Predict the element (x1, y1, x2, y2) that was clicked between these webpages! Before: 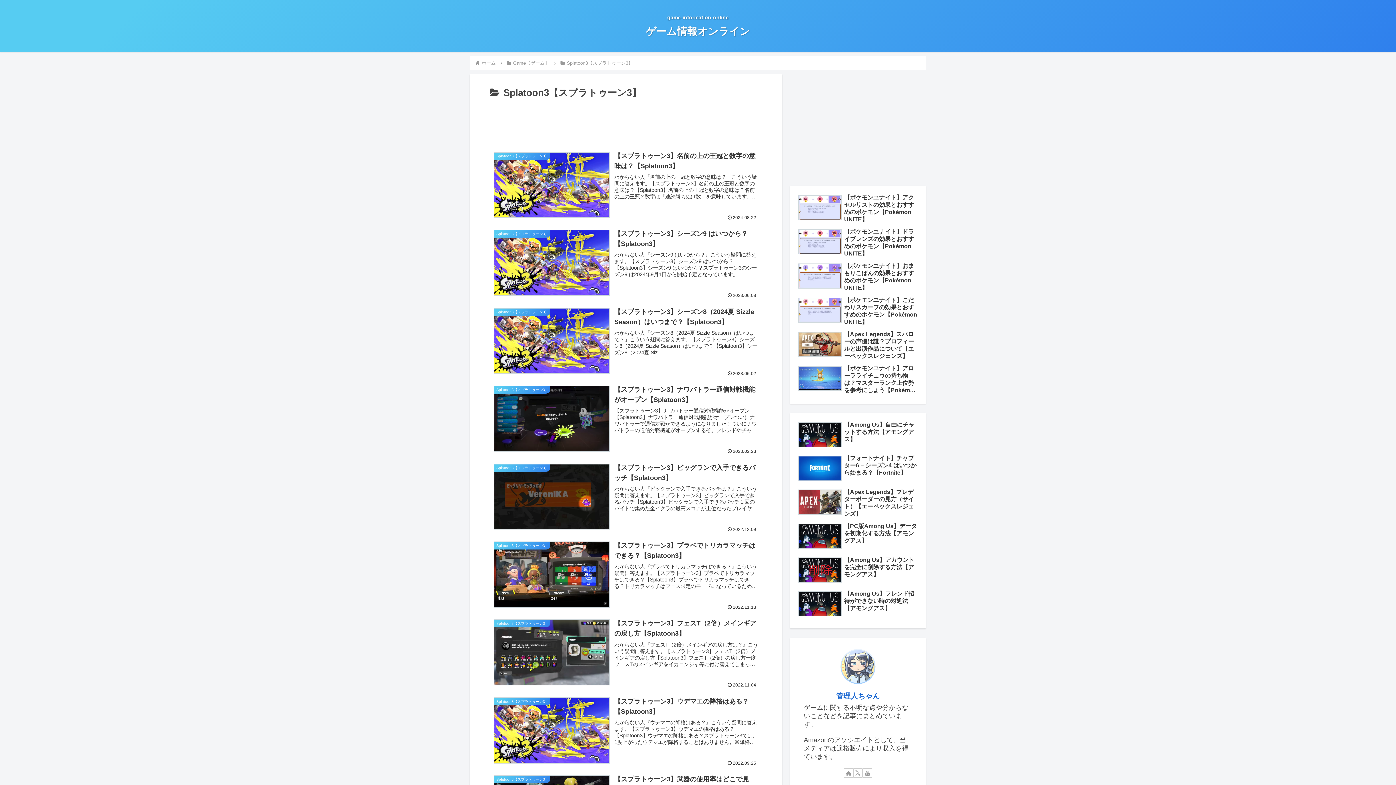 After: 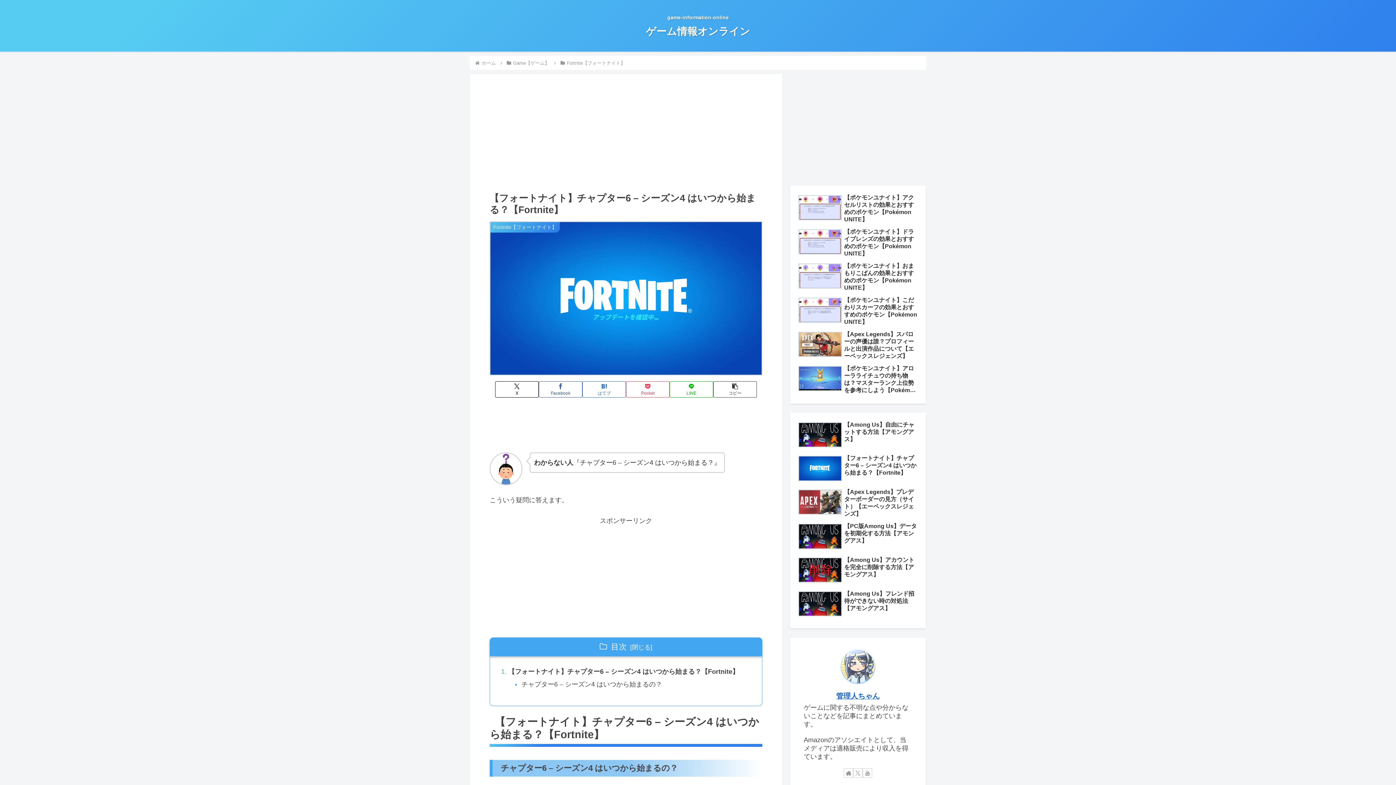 Action: label: 【フォートナイト】チャプター6 – シーズン4 はいつから始まる？【Fortnite】 bbox: (796, 453, 919, 485)